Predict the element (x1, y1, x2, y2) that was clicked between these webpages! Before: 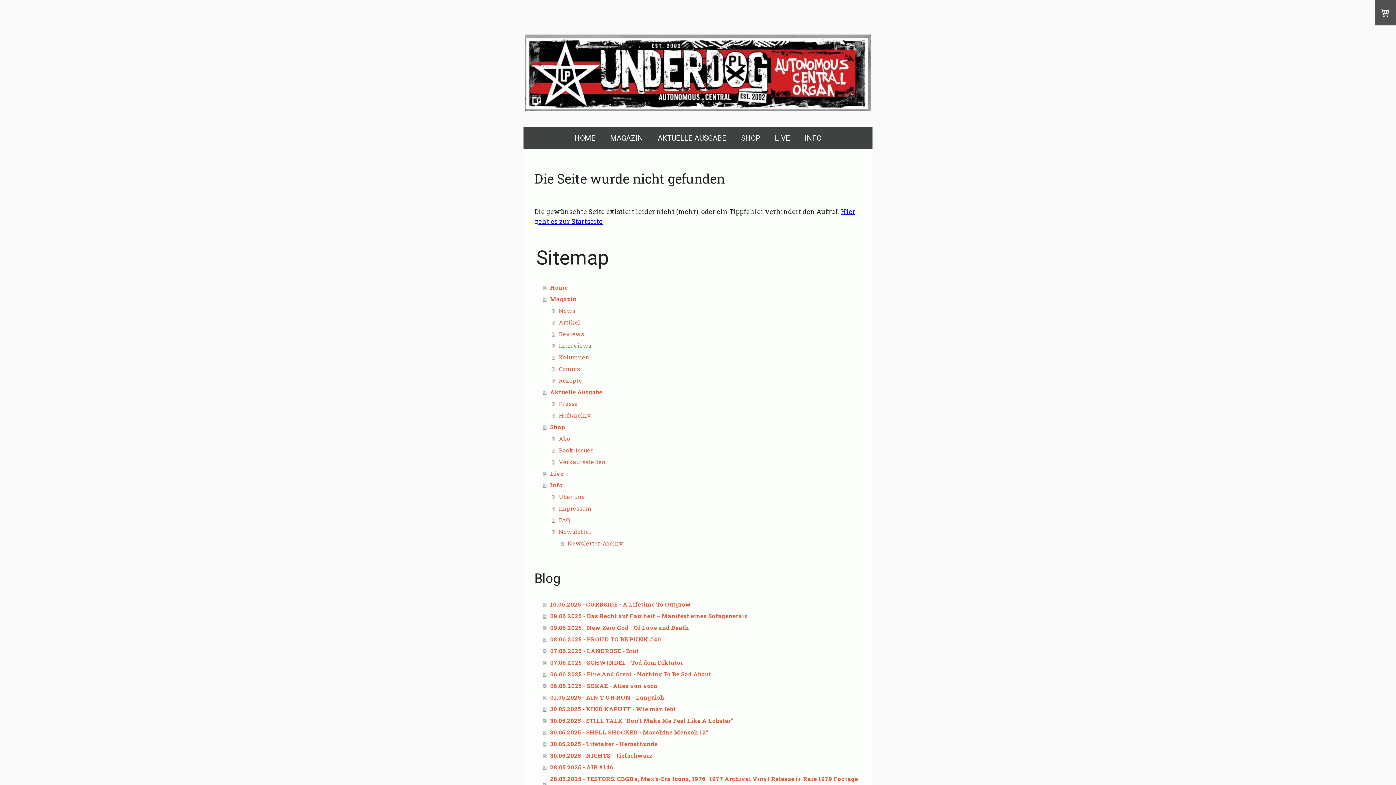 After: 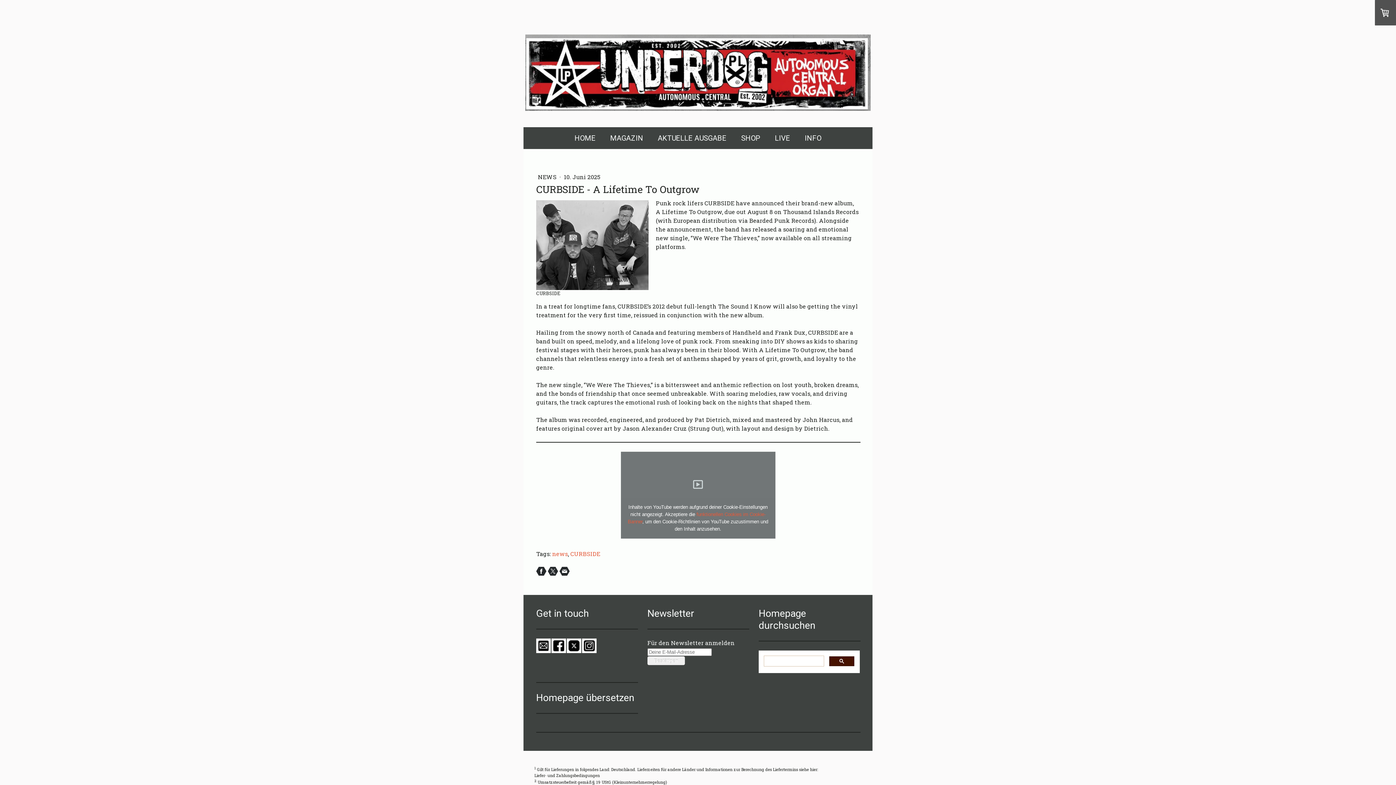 Action: bbox: (543, 598, 861, 610) label: 10.06.2025 - CURBSIDE - A Lifetime To Outgrow